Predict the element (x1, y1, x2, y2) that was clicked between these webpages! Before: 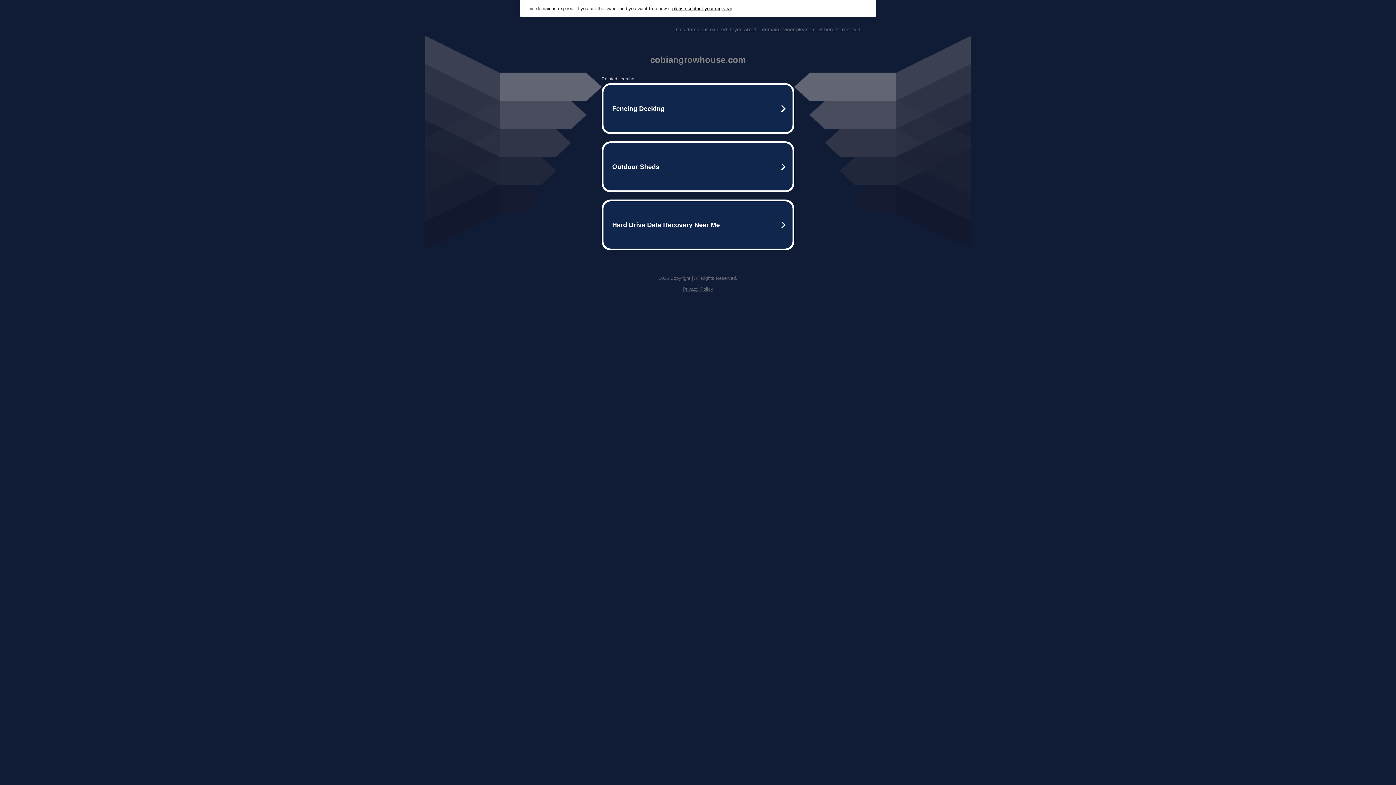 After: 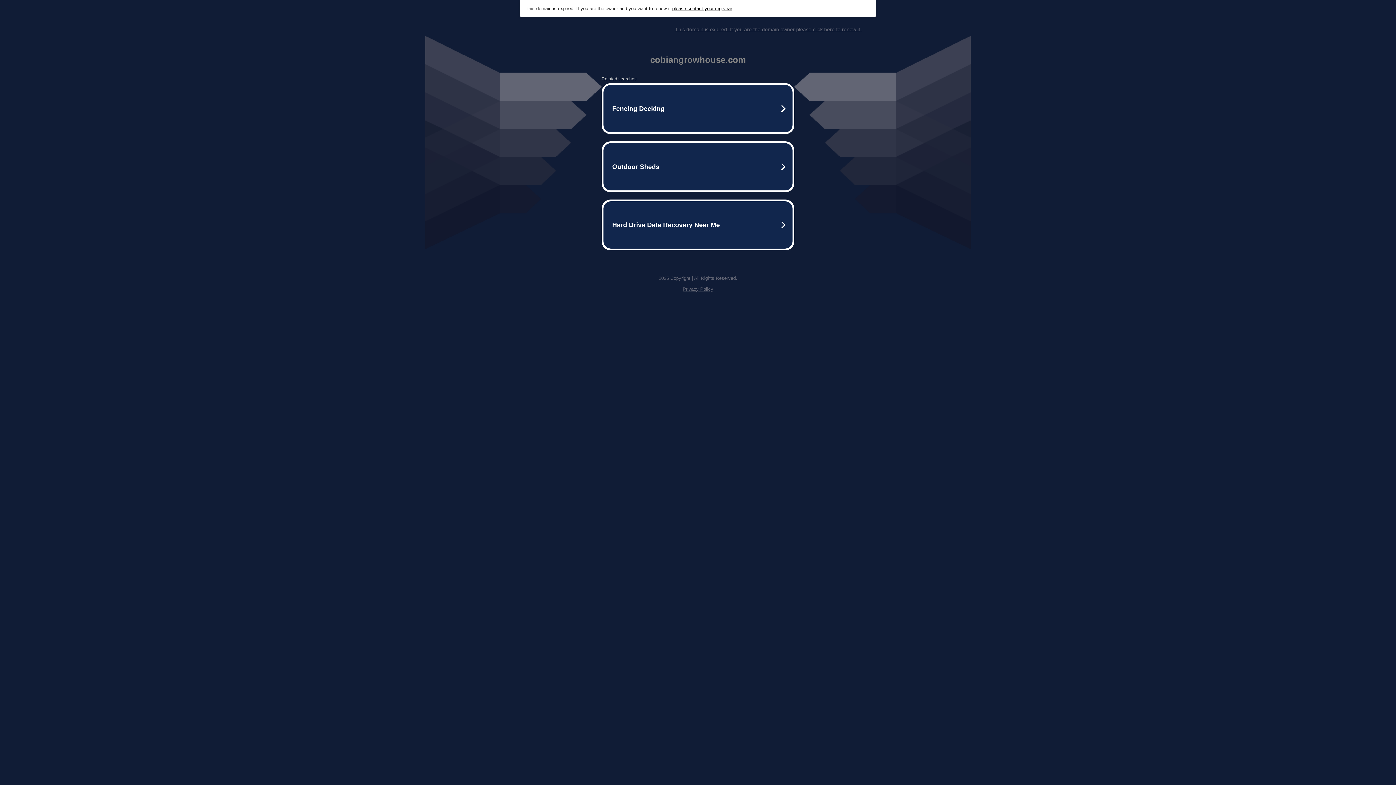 Action: bbox: (682, 286, 713, 292) label: Privacy Policy